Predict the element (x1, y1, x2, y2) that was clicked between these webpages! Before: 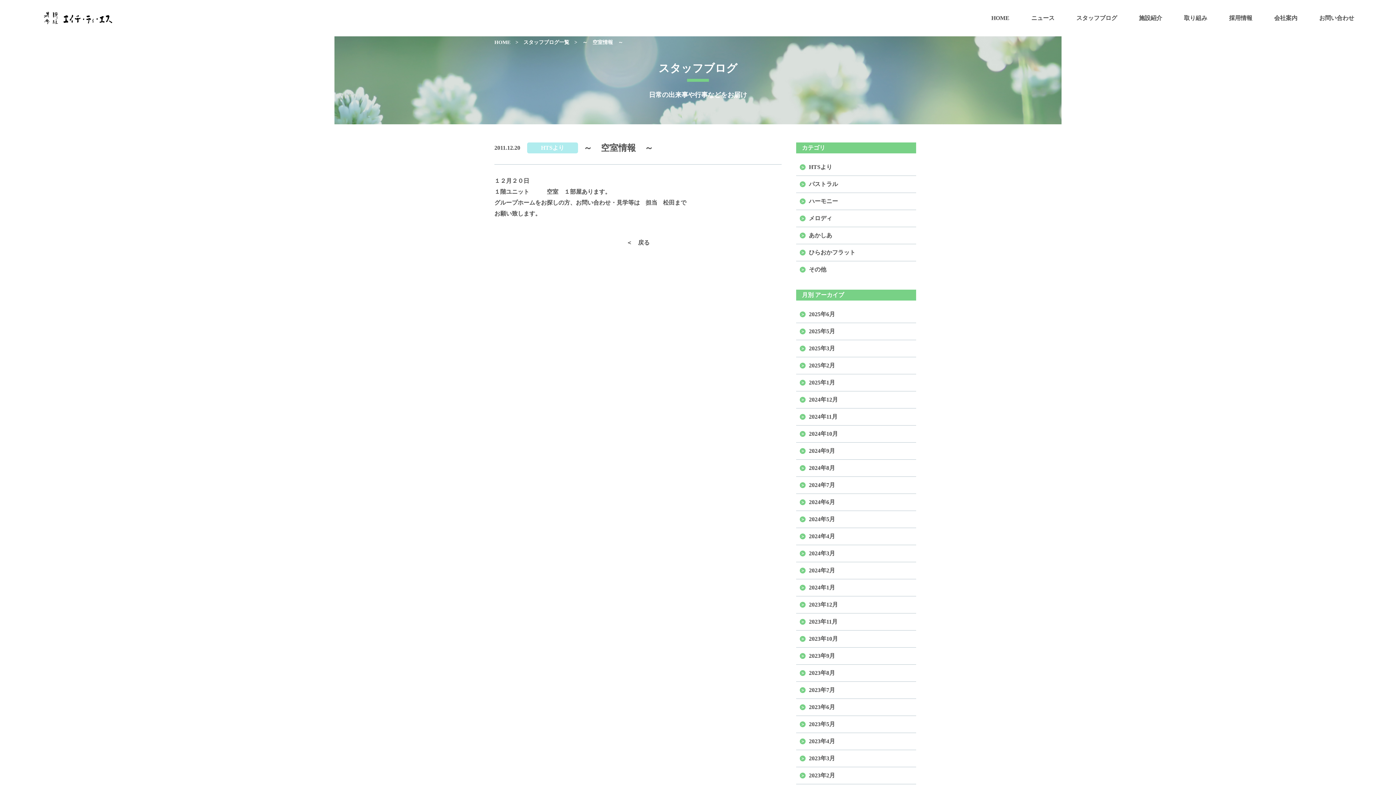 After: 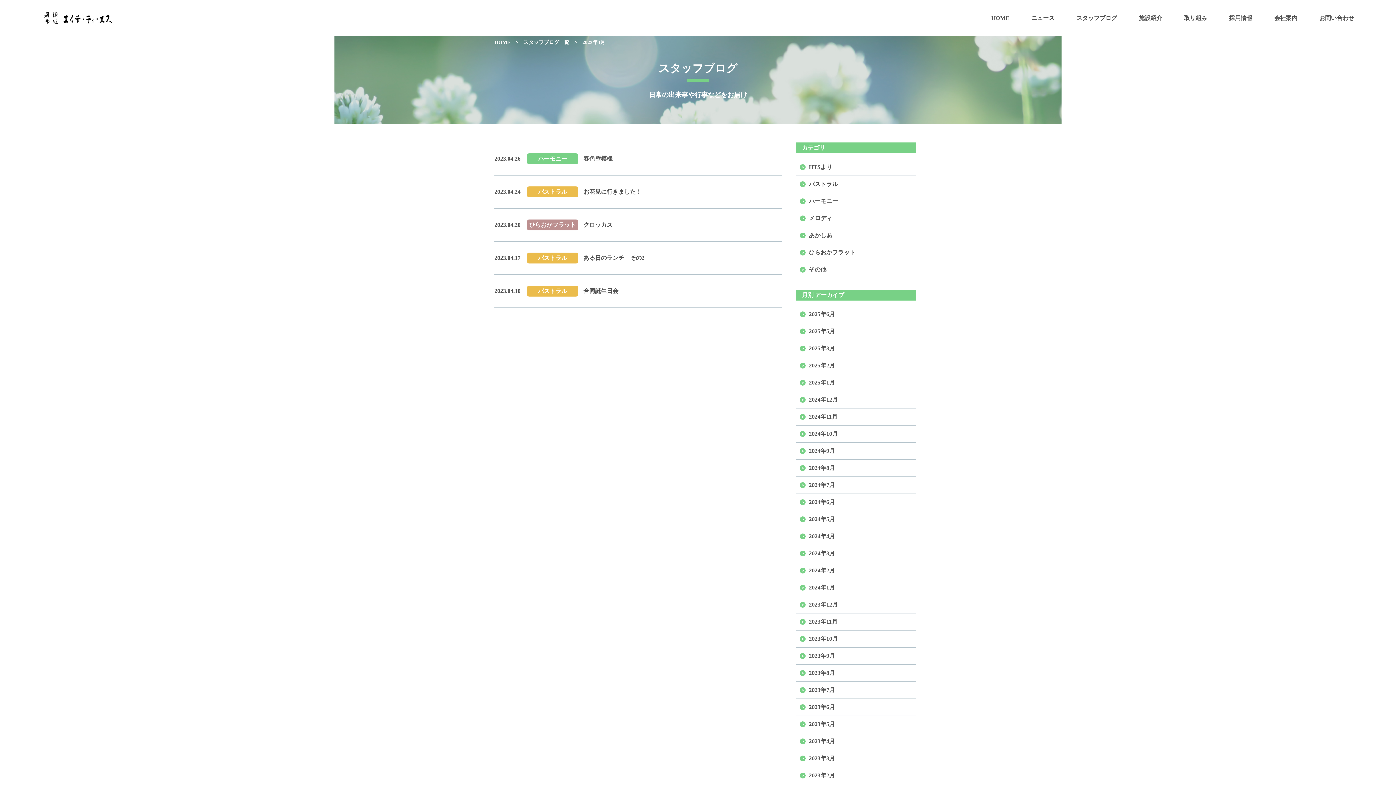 Action: bbox: (800, 736, 835, 747) label: 2023年4月